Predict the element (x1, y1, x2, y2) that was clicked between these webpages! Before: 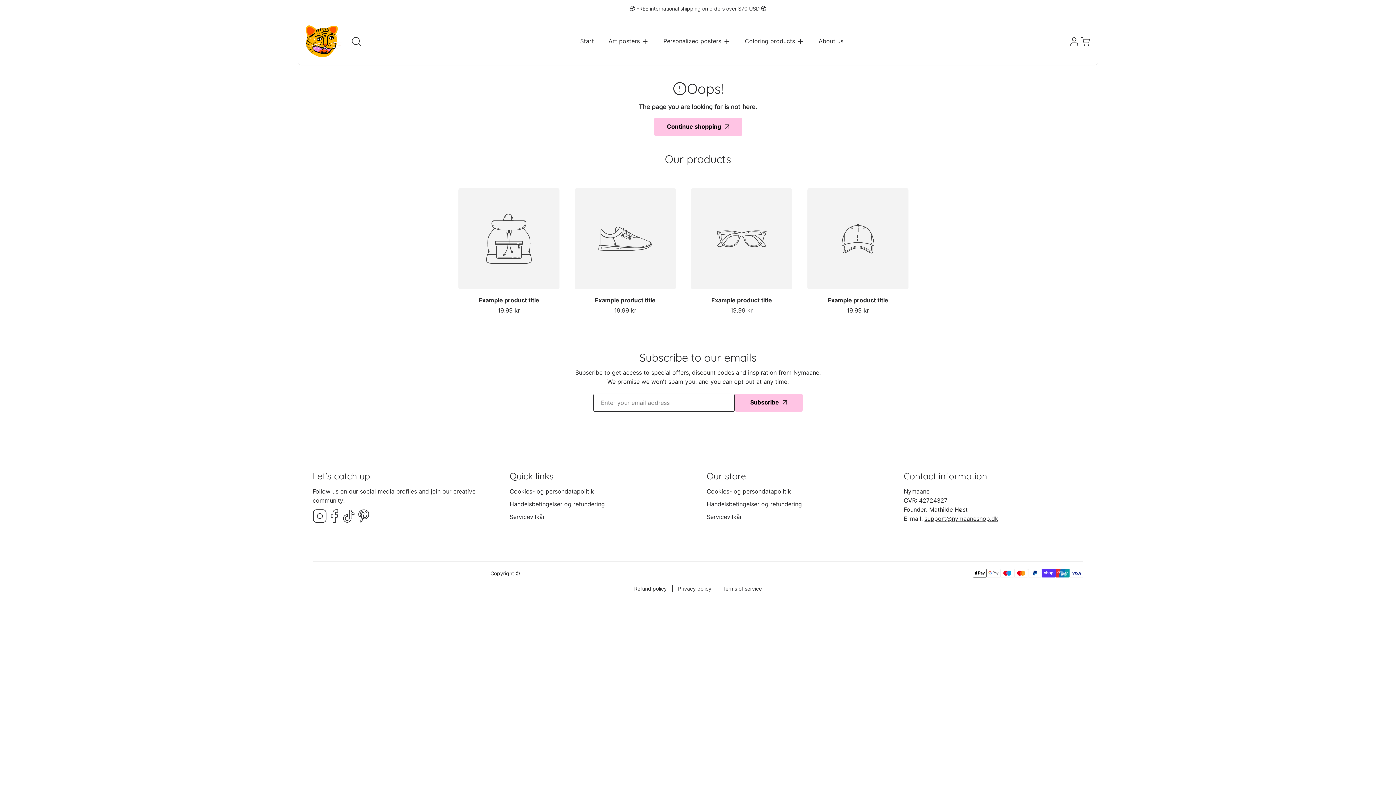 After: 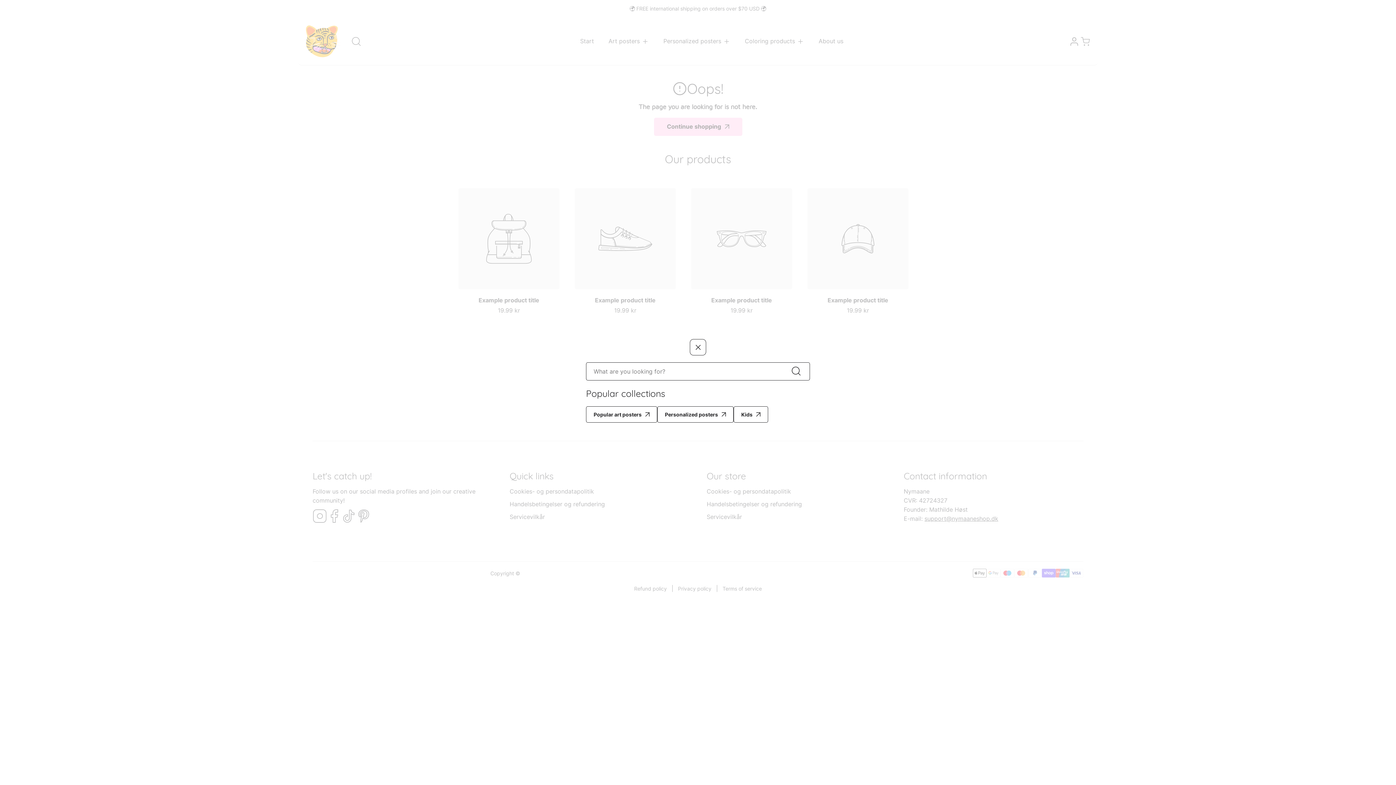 Action: bbox: (350, 35, 361, 46) label: What are you looking for?